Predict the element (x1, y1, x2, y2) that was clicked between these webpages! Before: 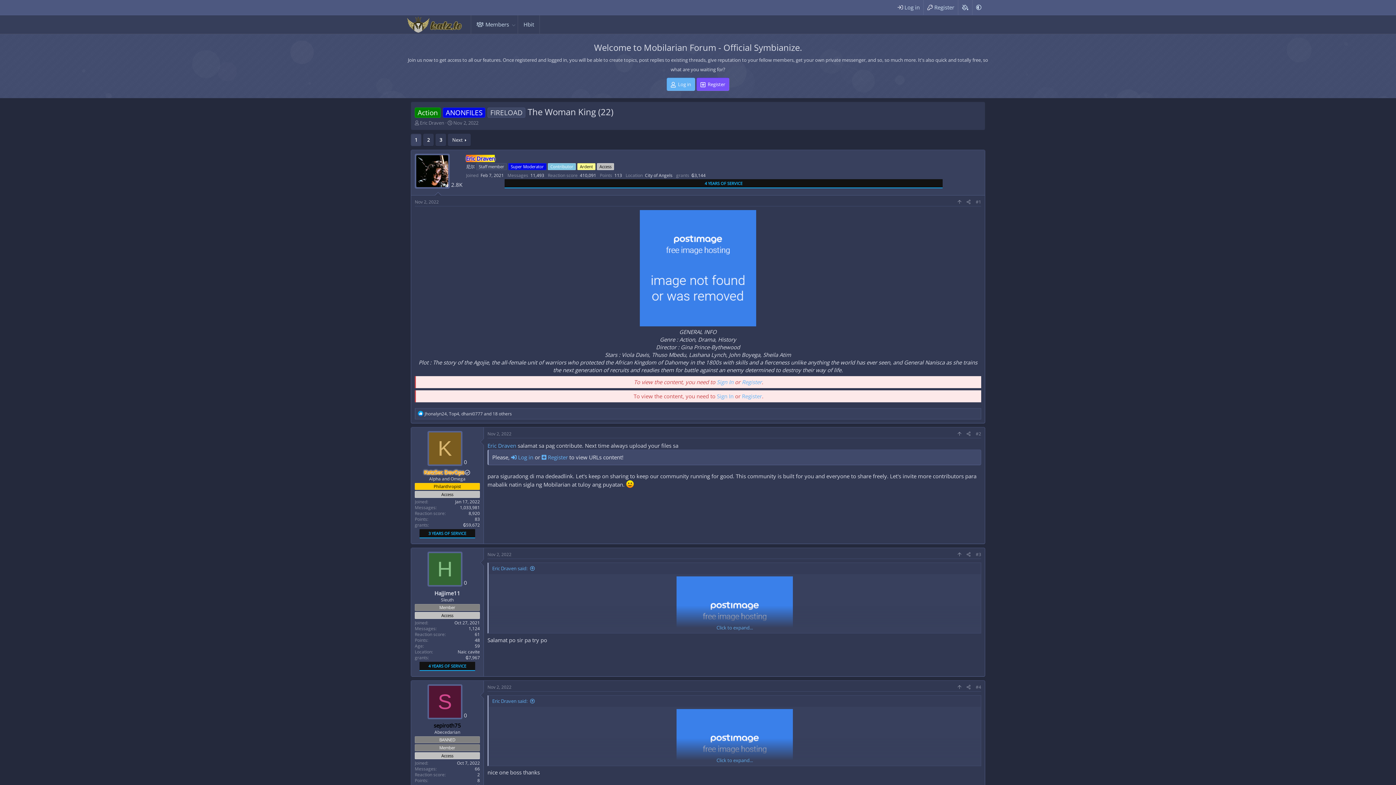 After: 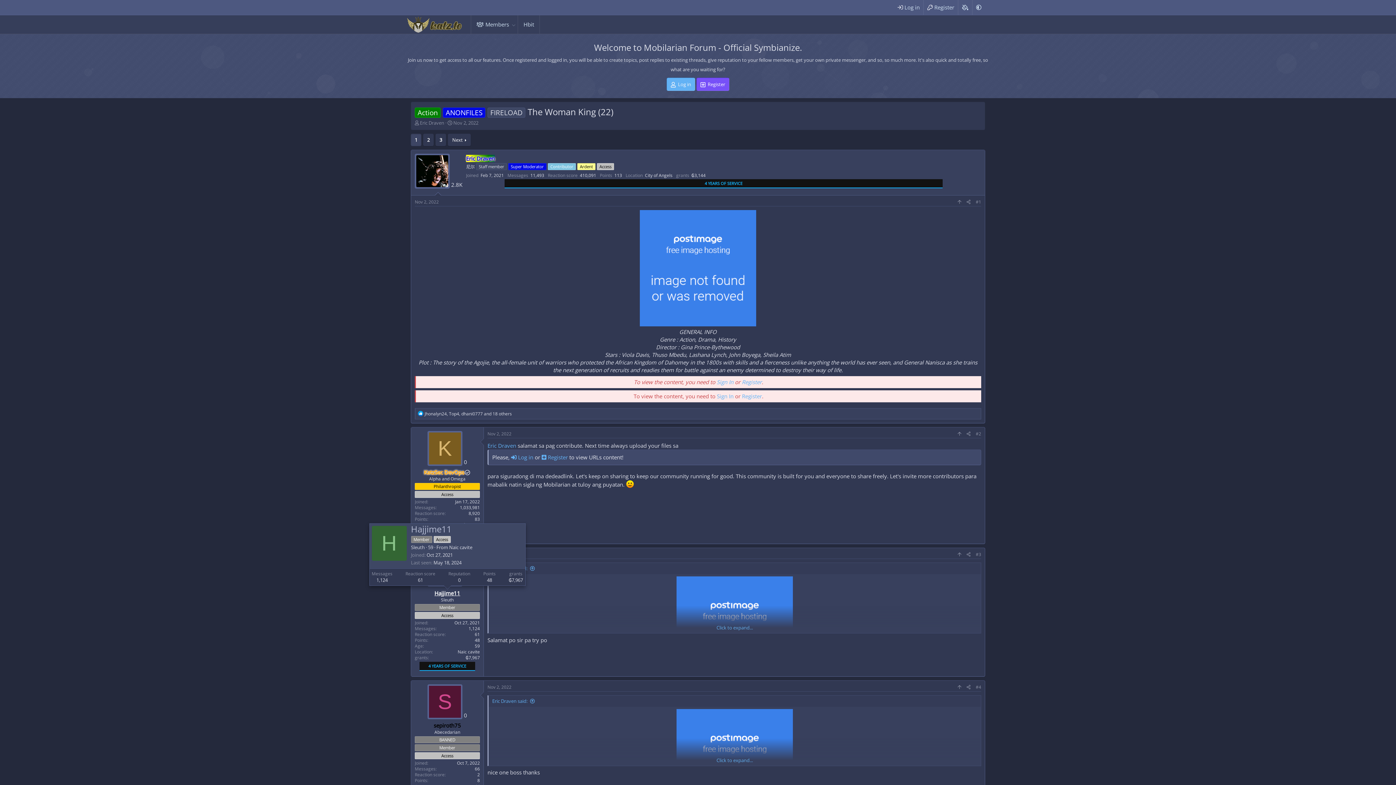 Action: bbox: (434, 589, 460, 596) label: Hajjime11